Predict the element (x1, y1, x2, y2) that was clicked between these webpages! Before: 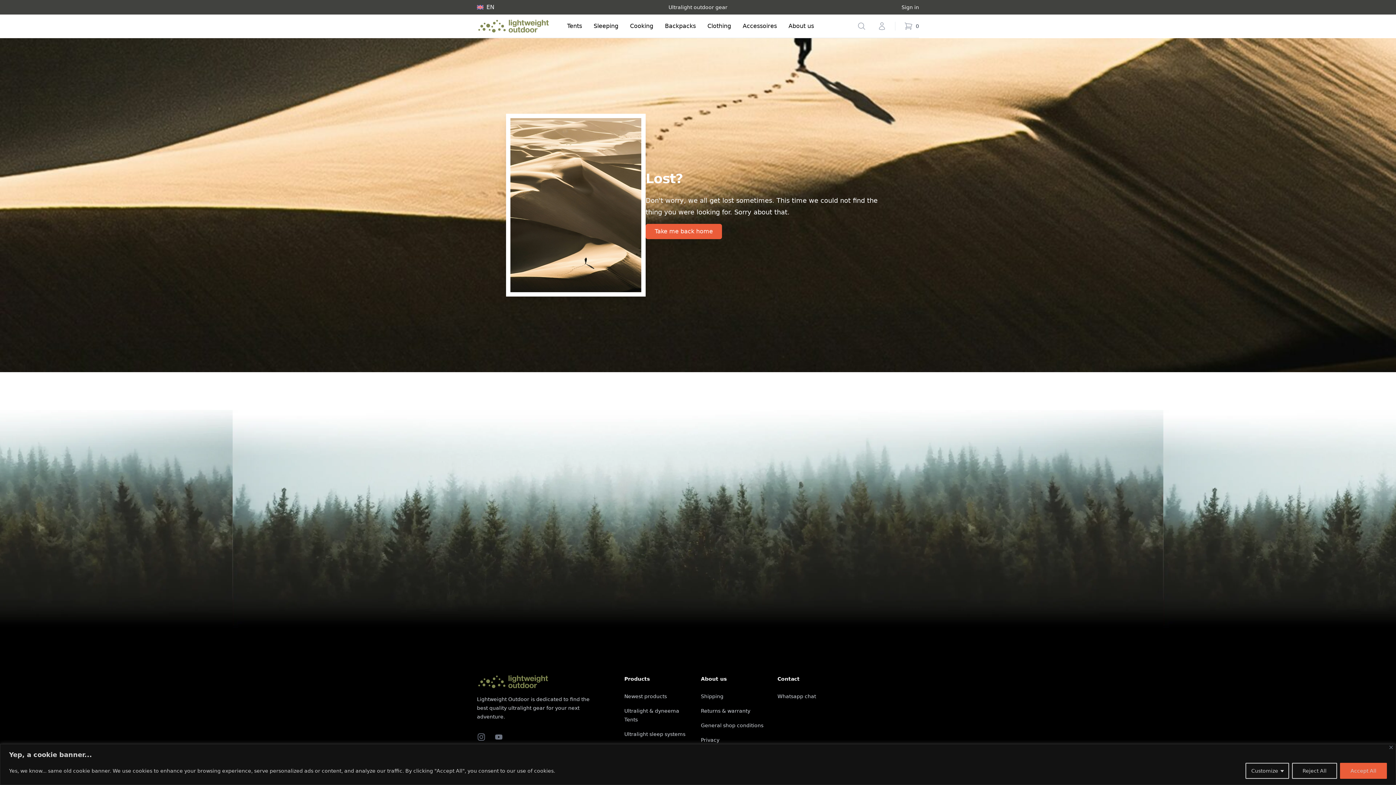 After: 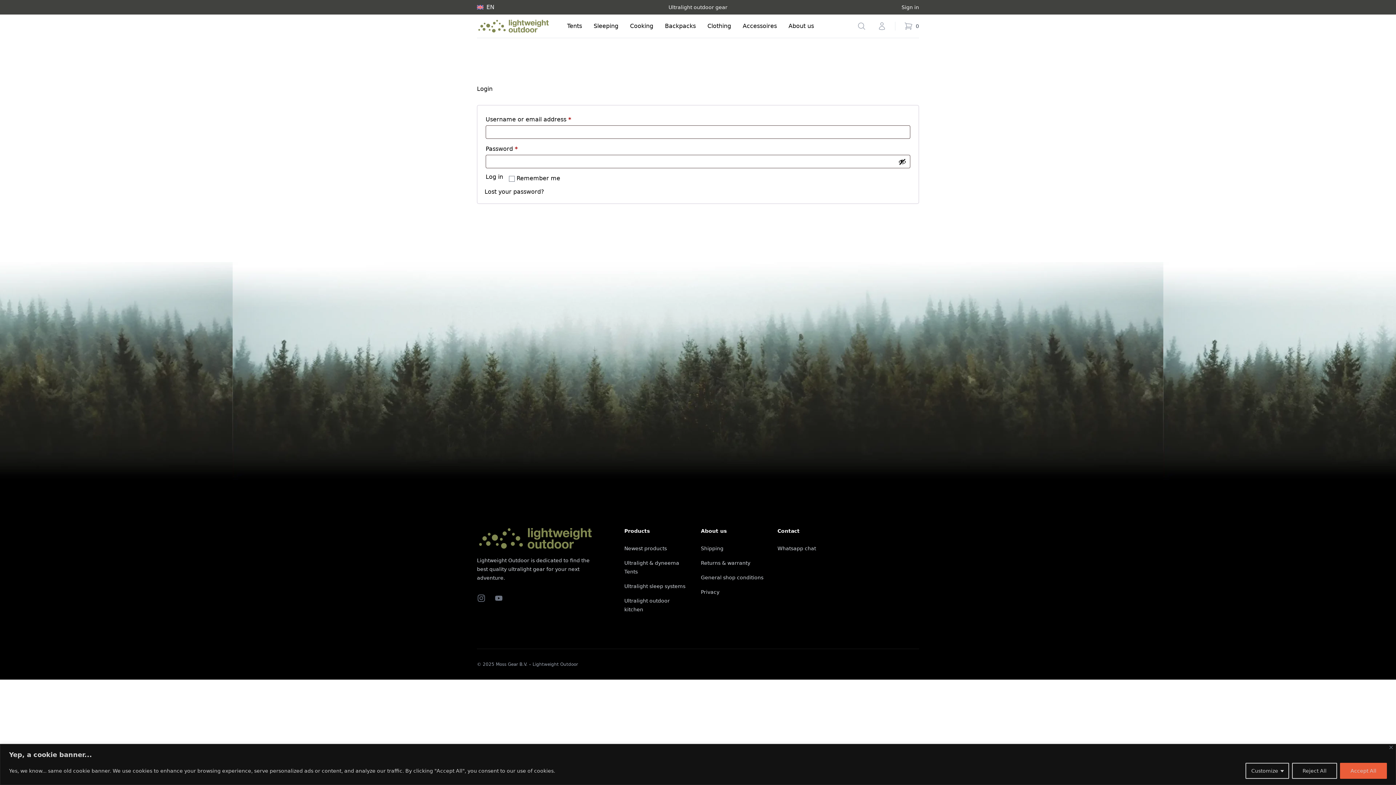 Action: label: Account bbox: (874, 18, 889, 33)